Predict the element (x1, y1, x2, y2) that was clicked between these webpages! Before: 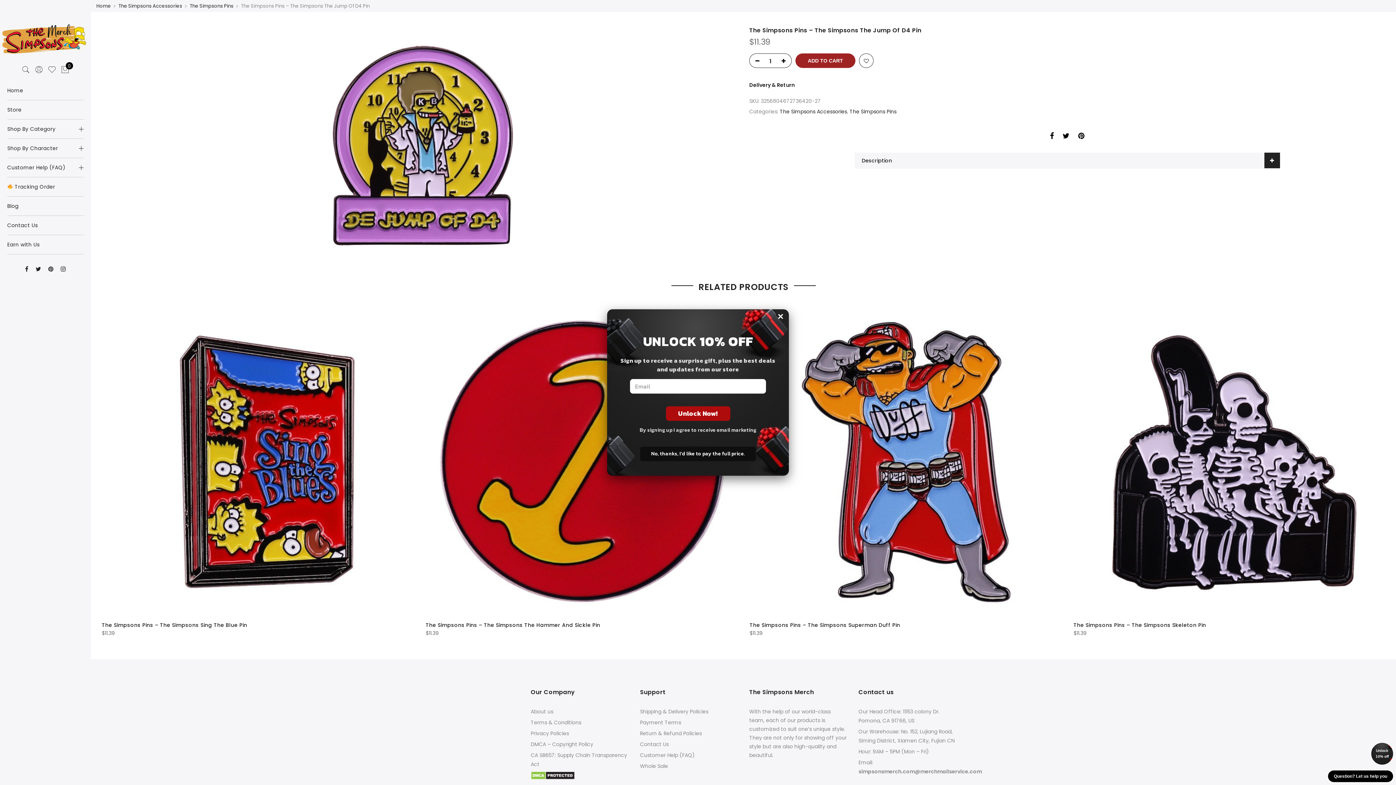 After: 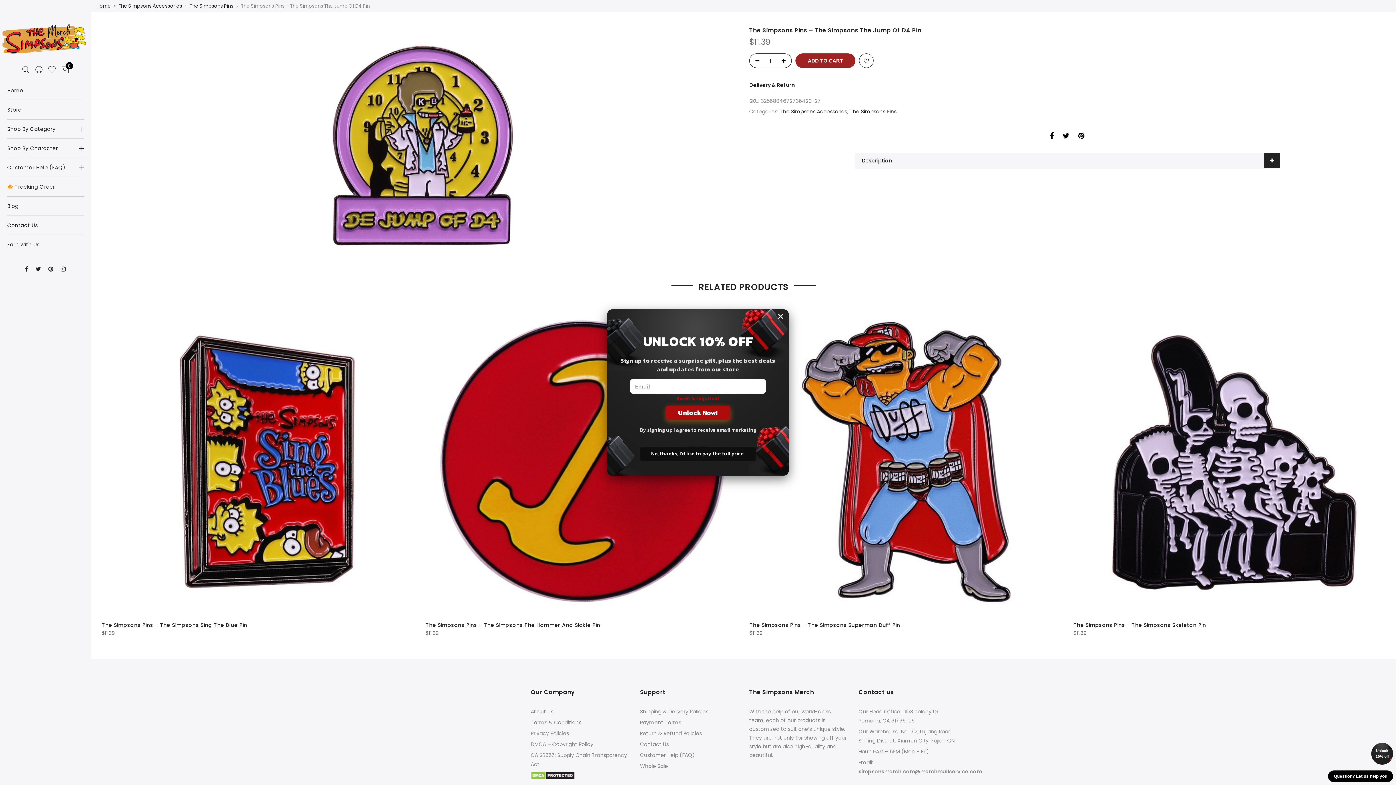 Action: label: Unlock Now! bbox: (666, 406, 730, 421)